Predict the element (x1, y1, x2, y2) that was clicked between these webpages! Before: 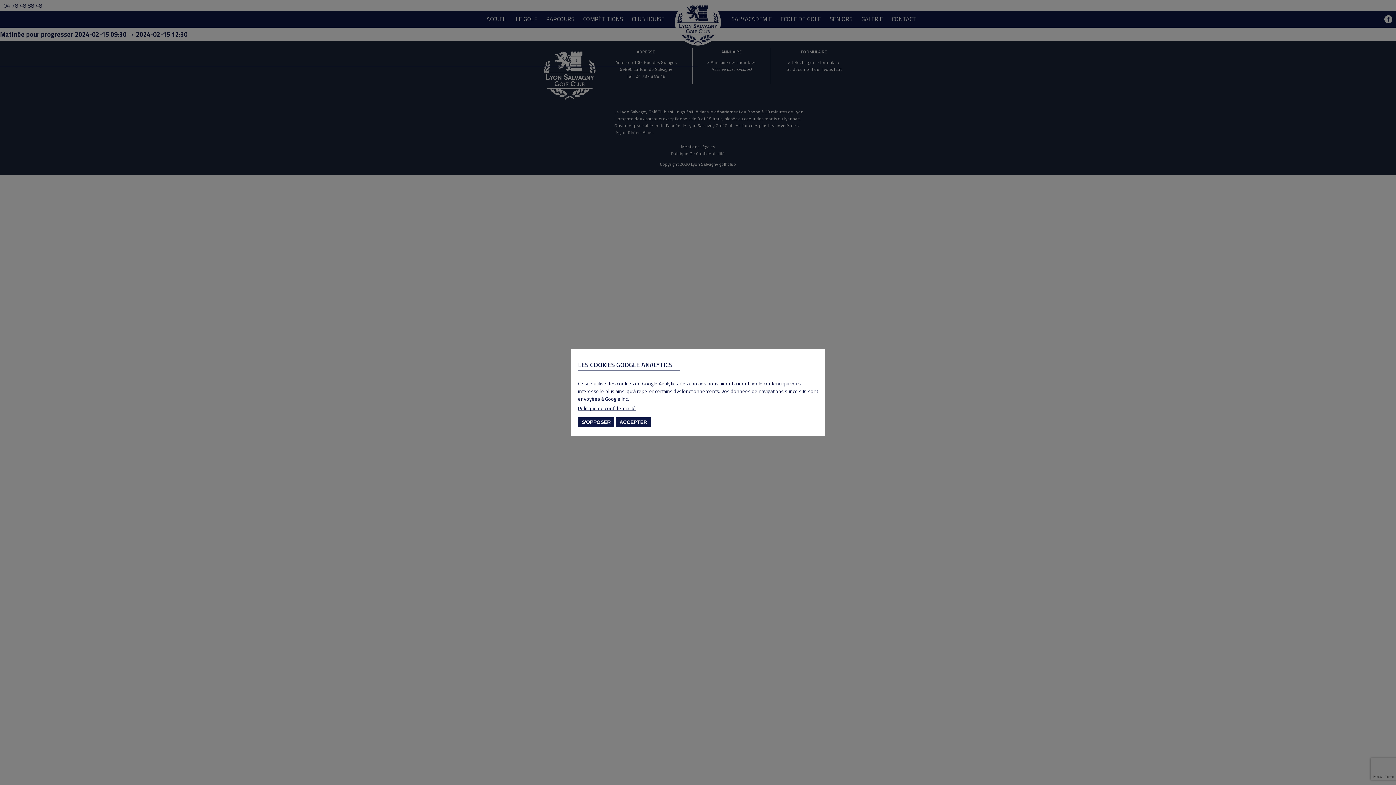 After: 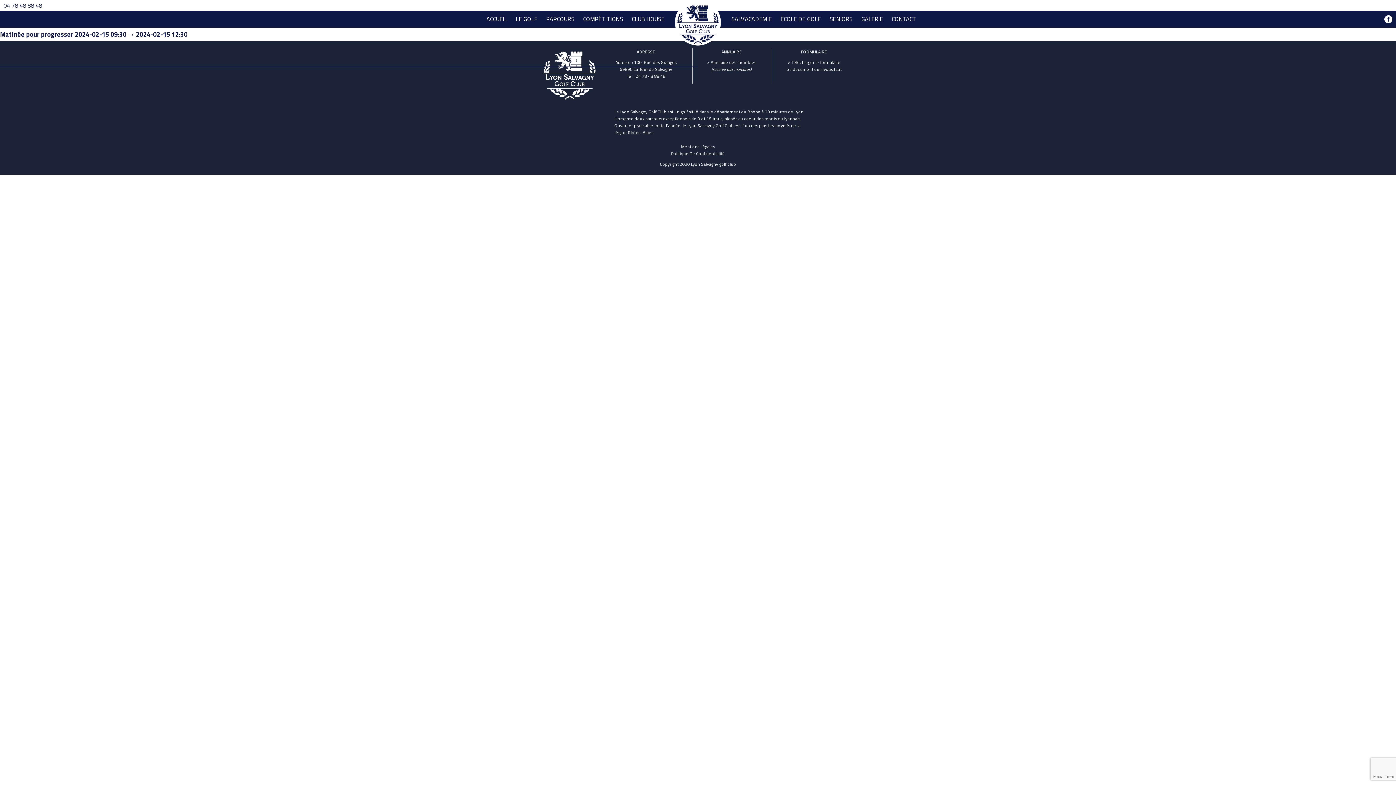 Action: label: ACCEPTER bbox: (616, 417, 650, 427)